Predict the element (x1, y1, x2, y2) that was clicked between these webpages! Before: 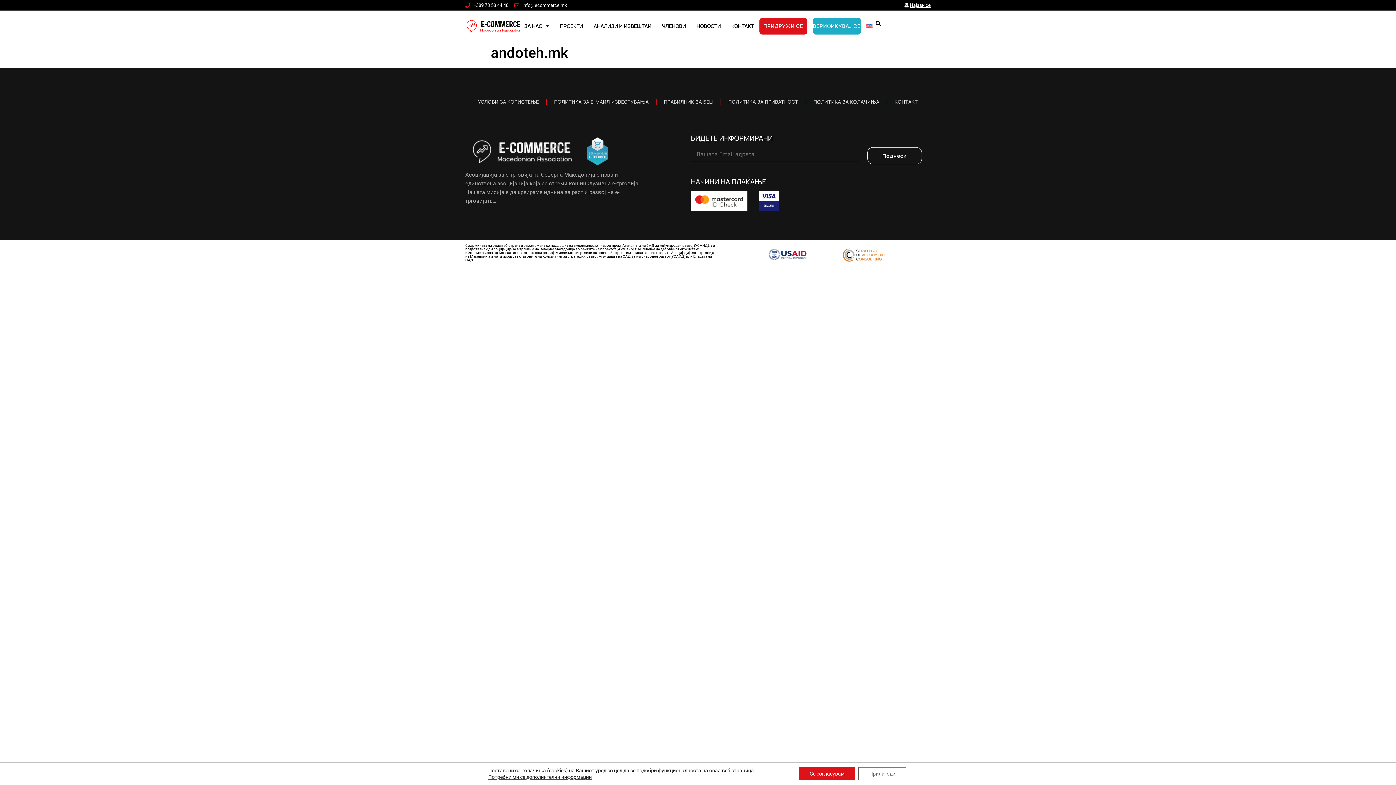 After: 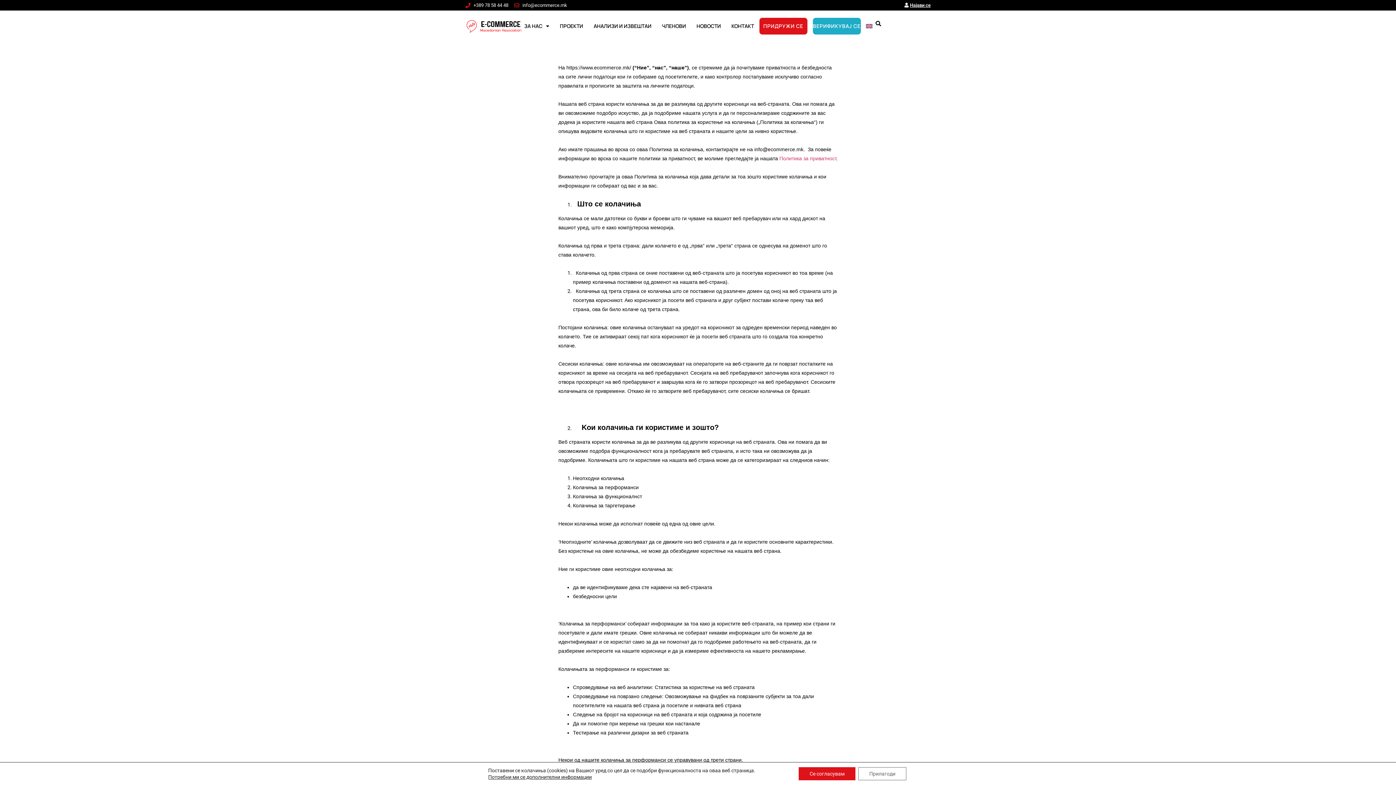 Action: bbox: (806, 93, 886, 110) label: ПОЛИТИКА ЗА КОЛАЧИЊА